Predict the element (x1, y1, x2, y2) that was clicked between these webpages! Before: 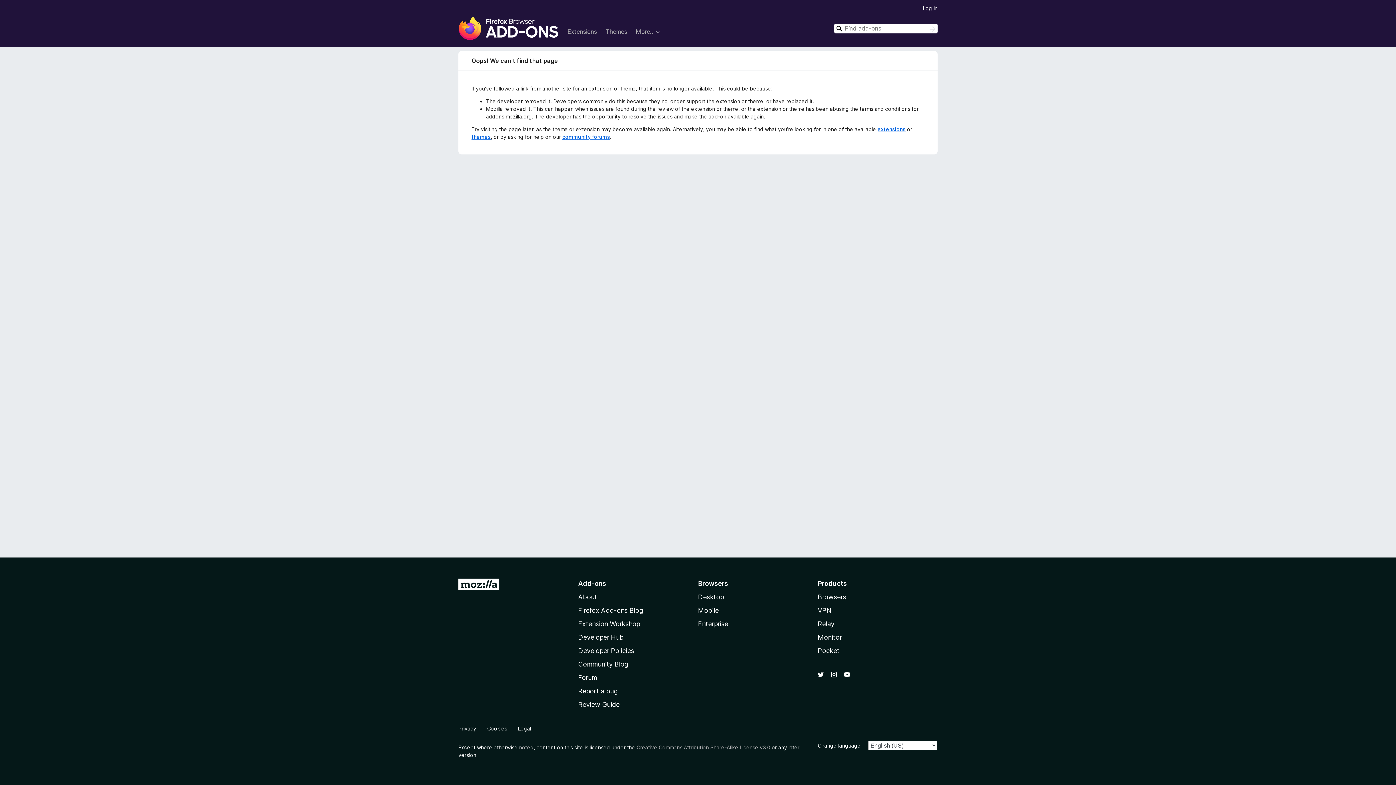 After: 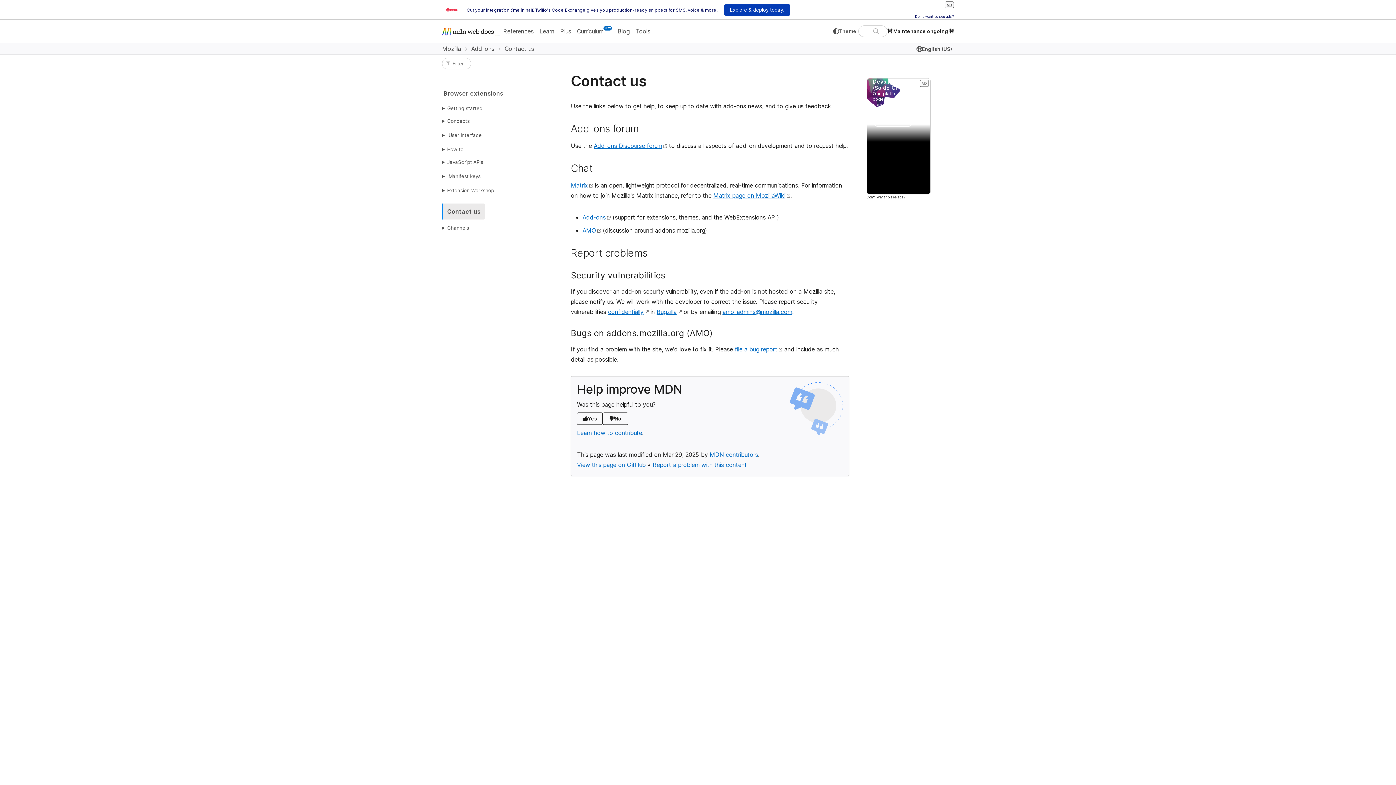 Action: bbox: (578, 687, 618, 695) label: Report a bug